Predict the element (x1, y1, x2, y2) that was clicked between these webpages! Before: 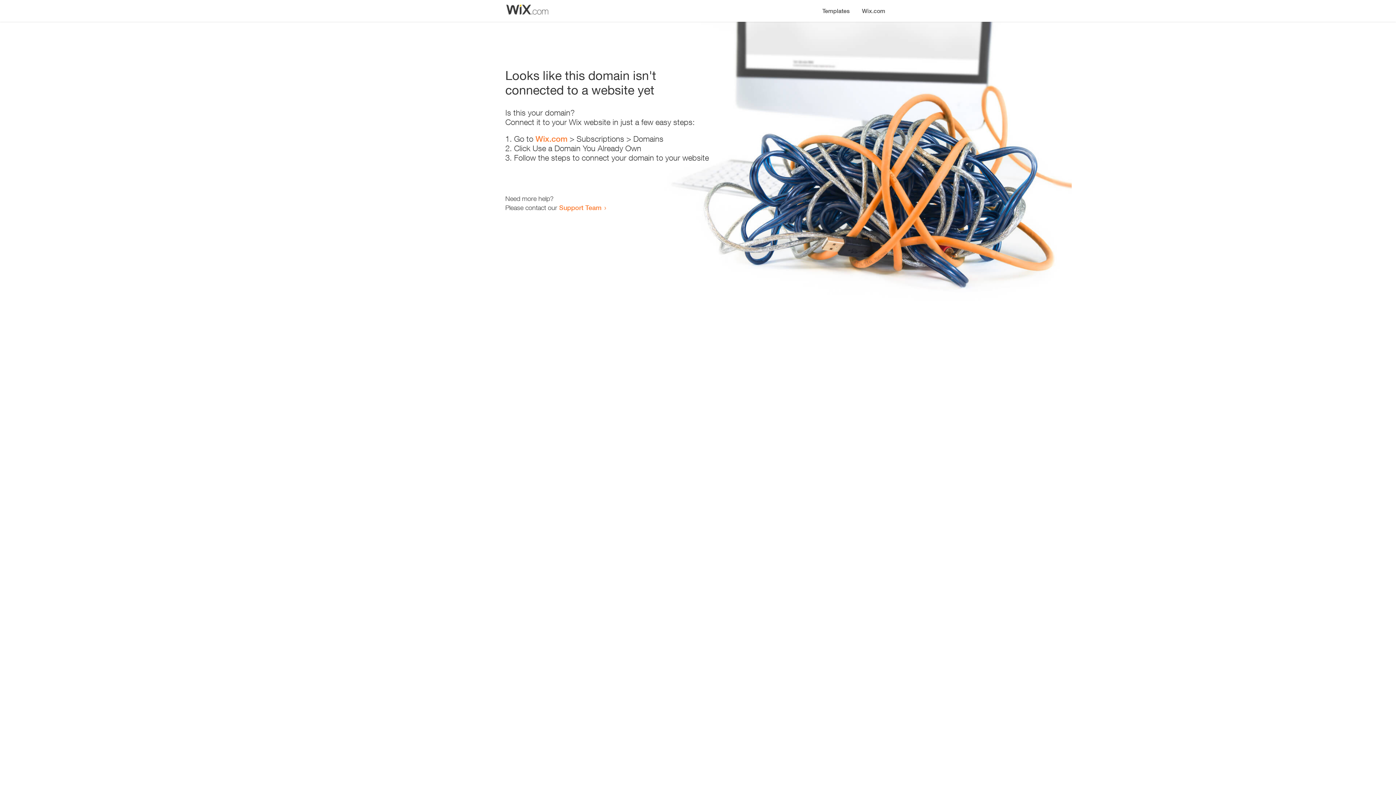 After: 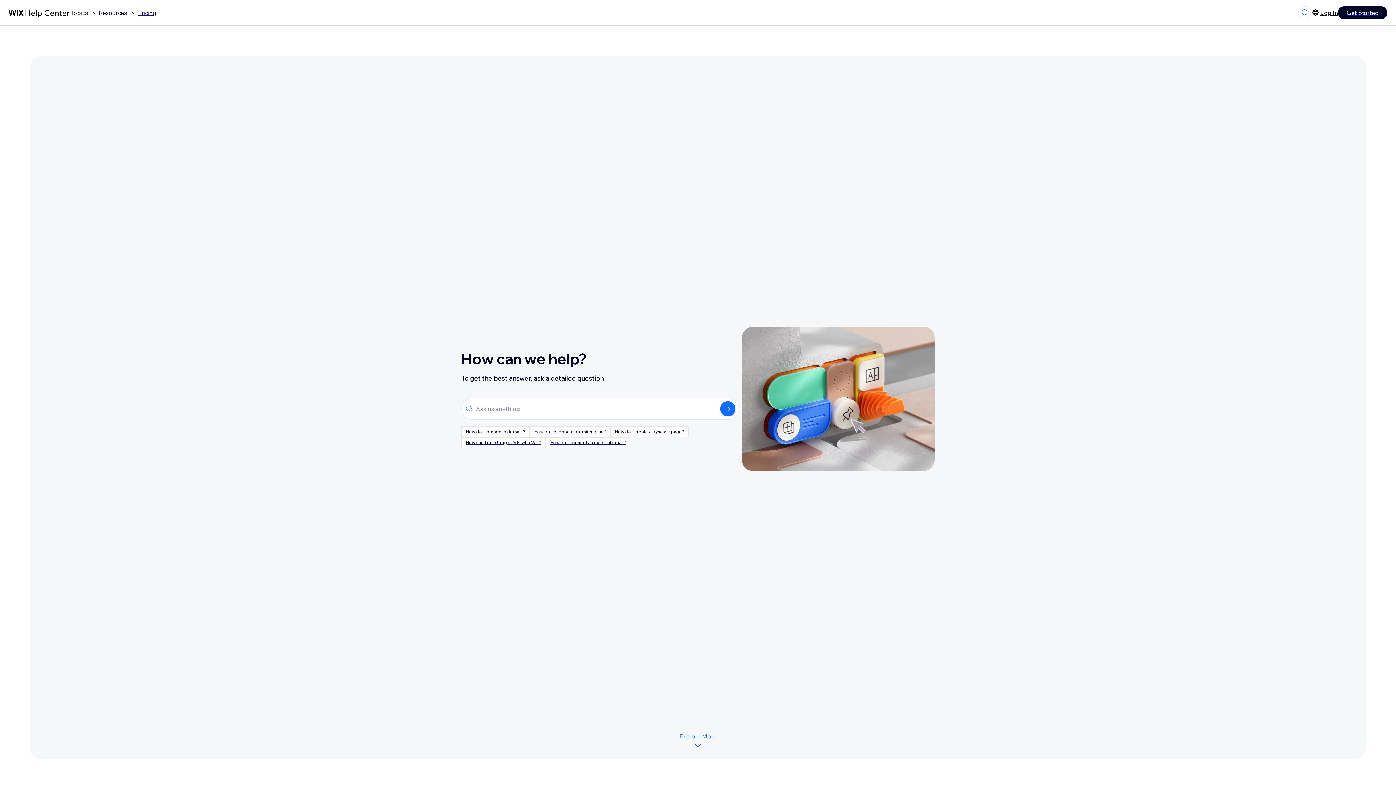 Action: bbox: (559, 203, 601, 211) label: Support Team